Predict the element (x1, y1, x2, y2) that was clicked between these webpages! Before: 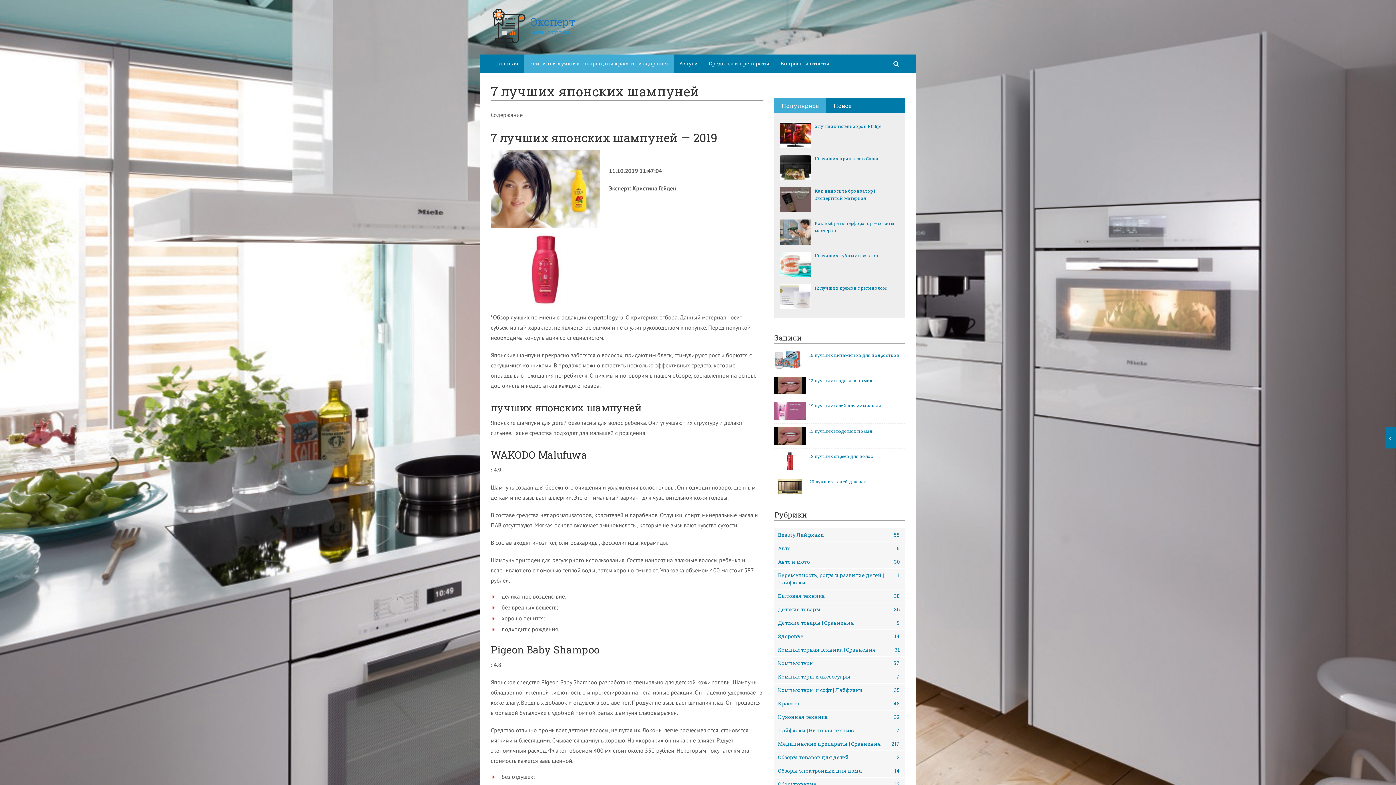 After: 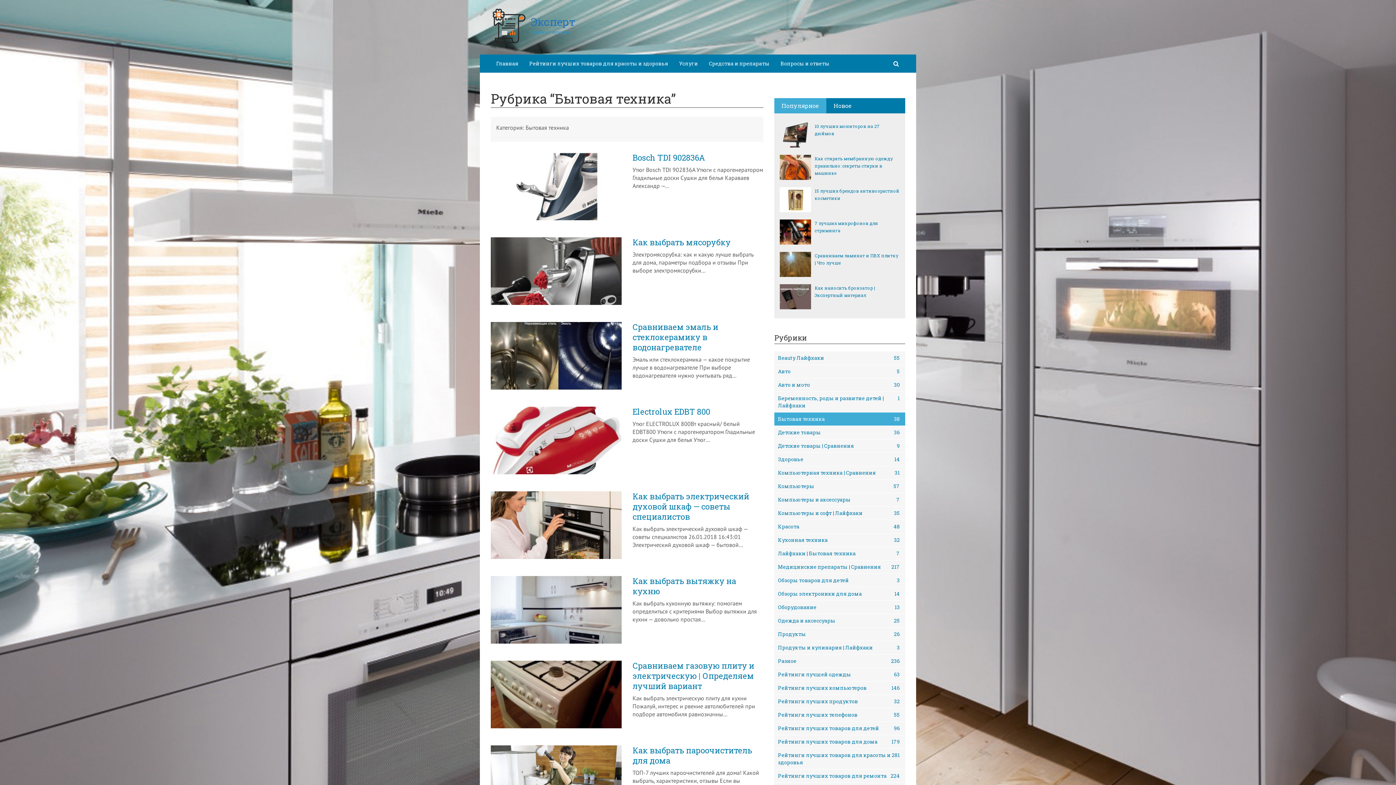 Action: label: Бытовая техника
38 bbox: (774, 589, 905, 602)